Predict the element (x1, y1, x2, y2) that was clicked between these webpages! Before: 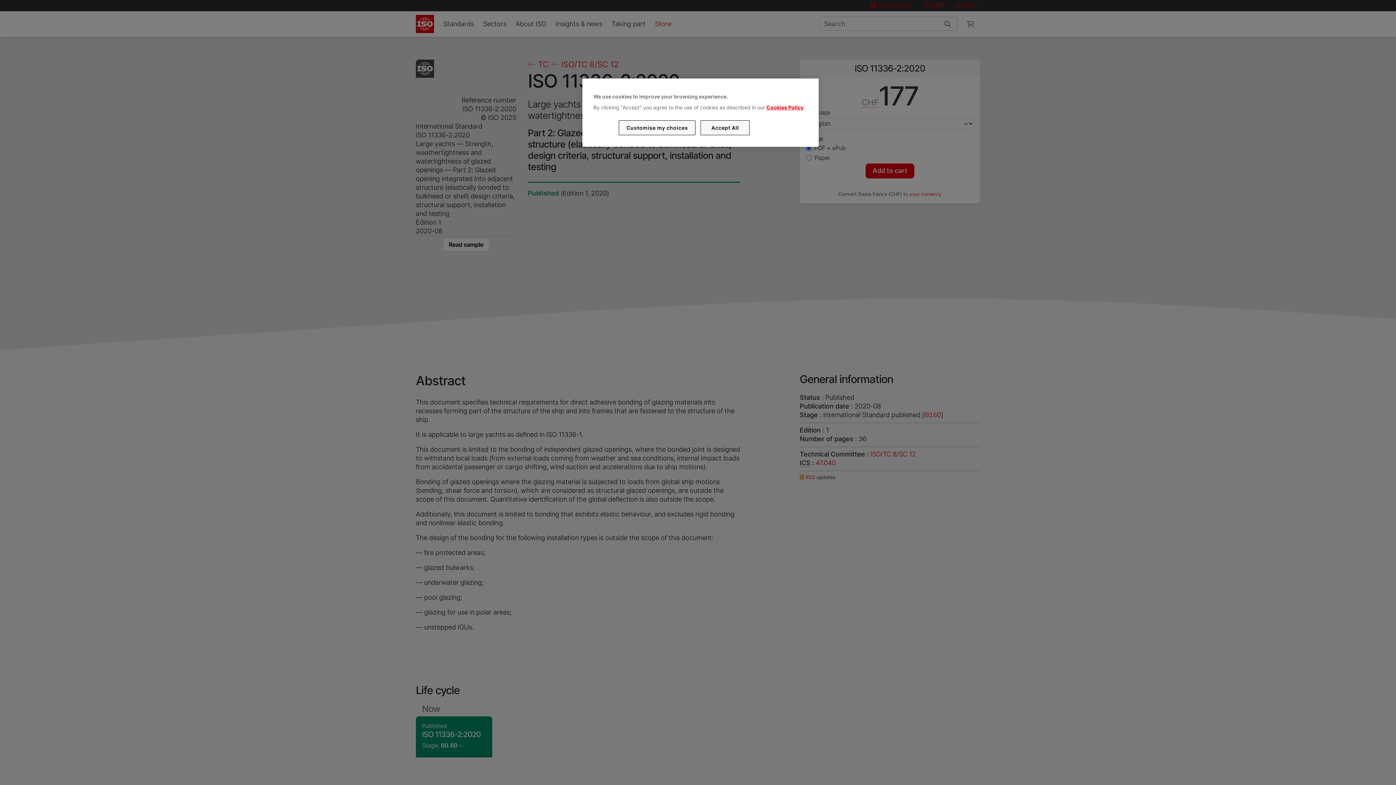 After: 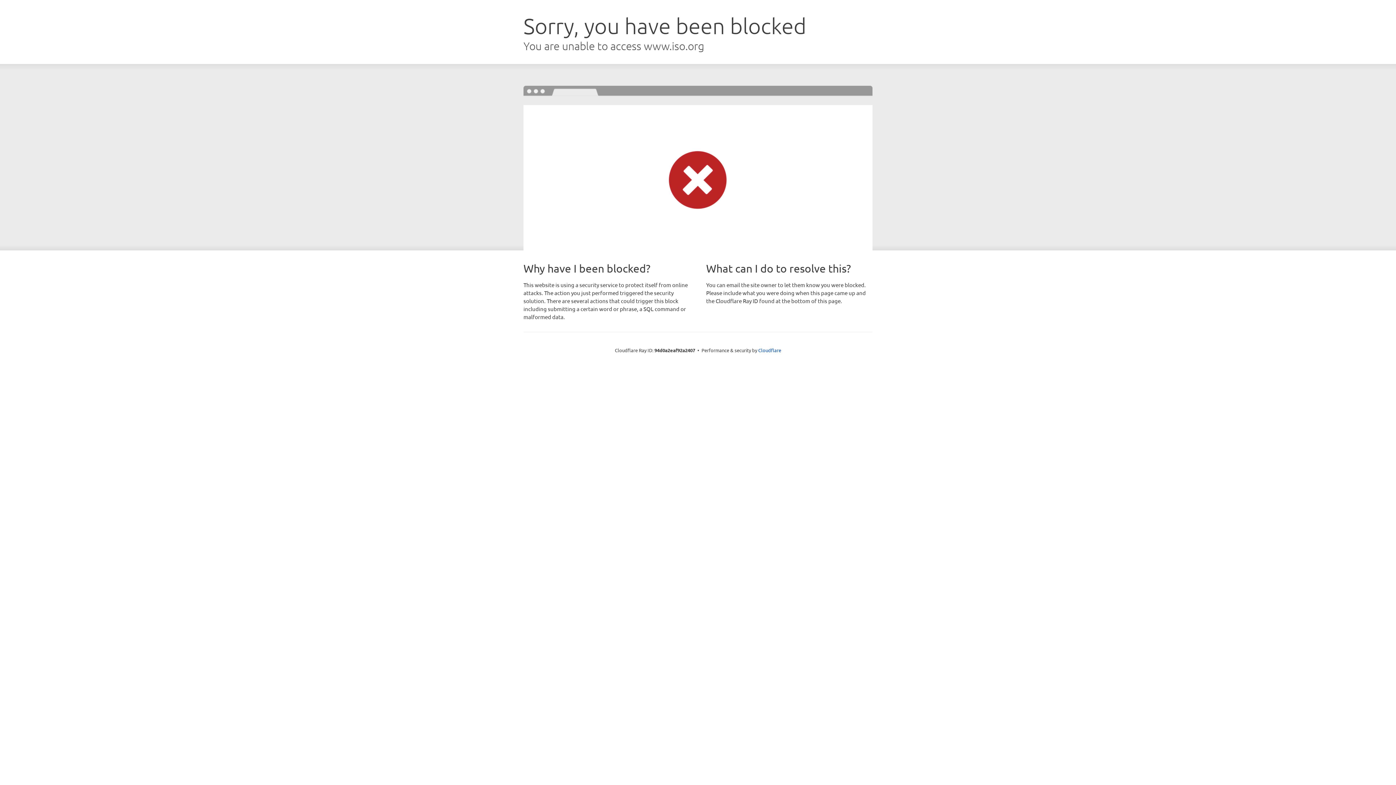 Action: bbox: (766, 104, 803, 110) label: Cookies Policy